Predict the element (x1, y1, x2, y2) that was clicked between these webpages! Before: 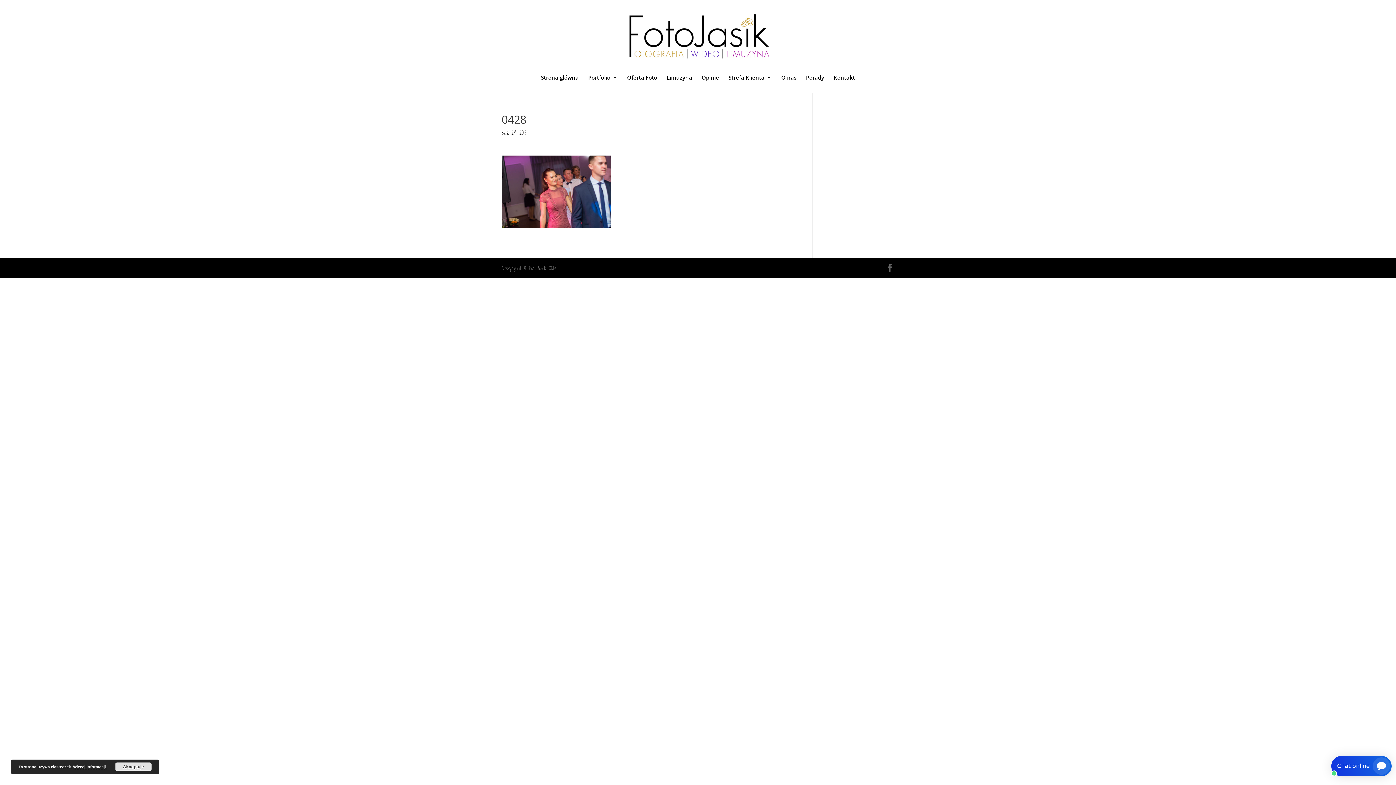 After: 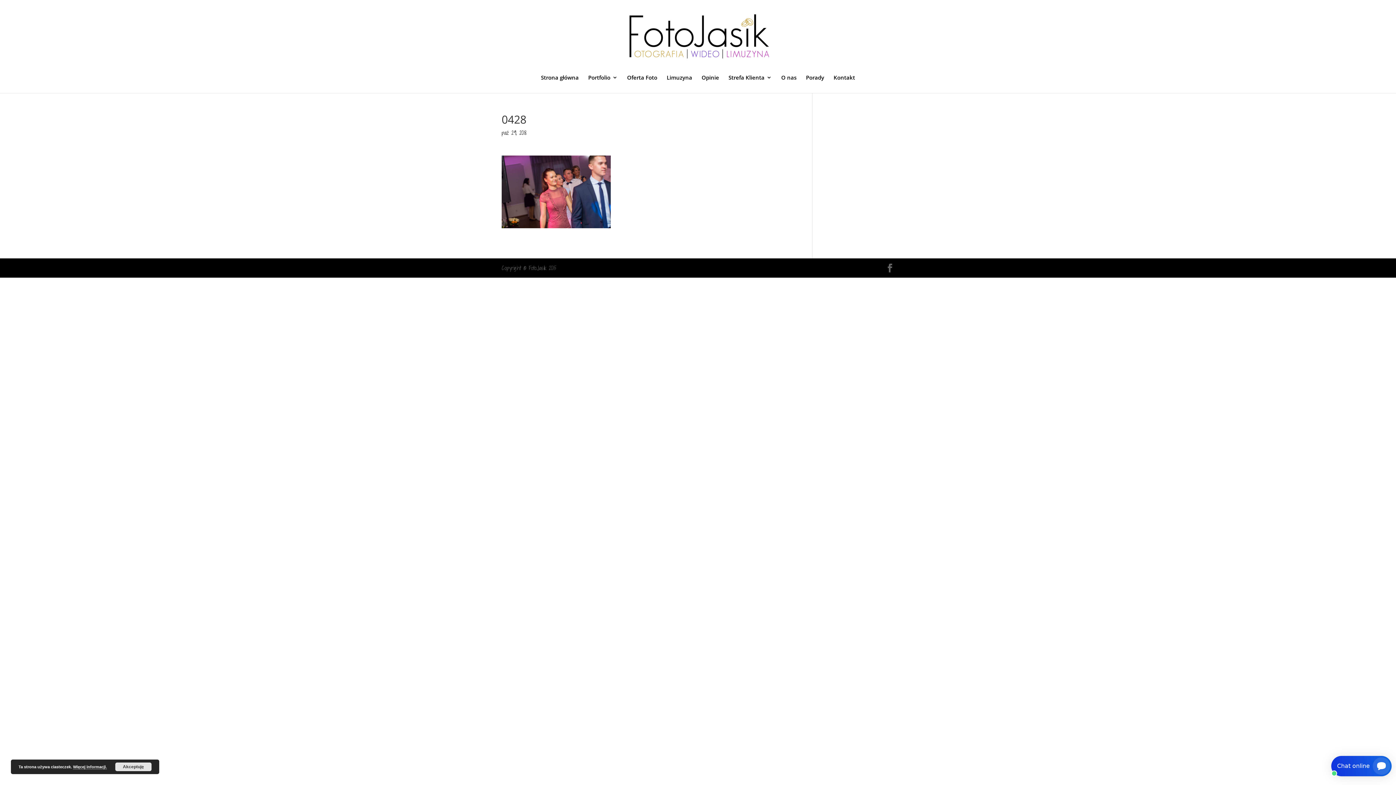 Action: bbox: (0, 278, 0, 285)